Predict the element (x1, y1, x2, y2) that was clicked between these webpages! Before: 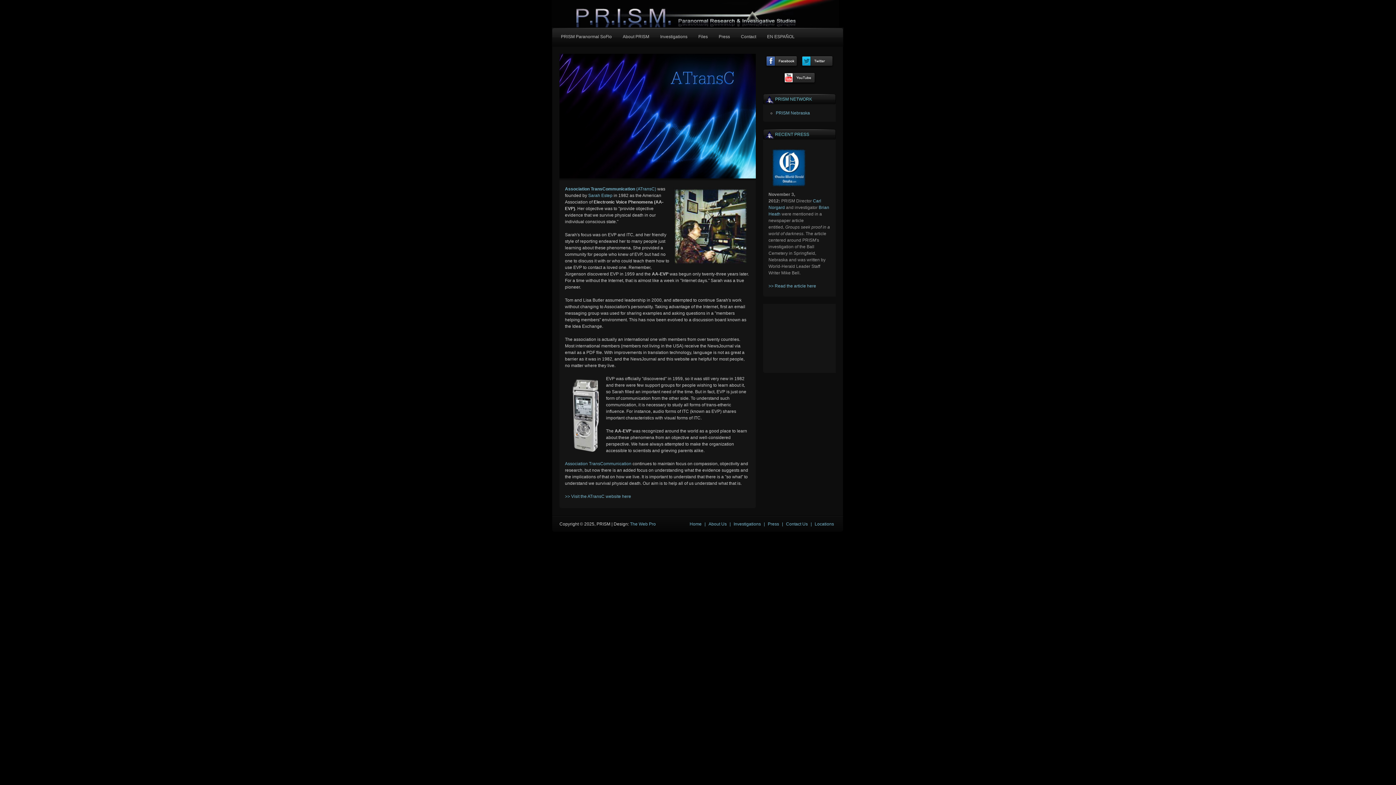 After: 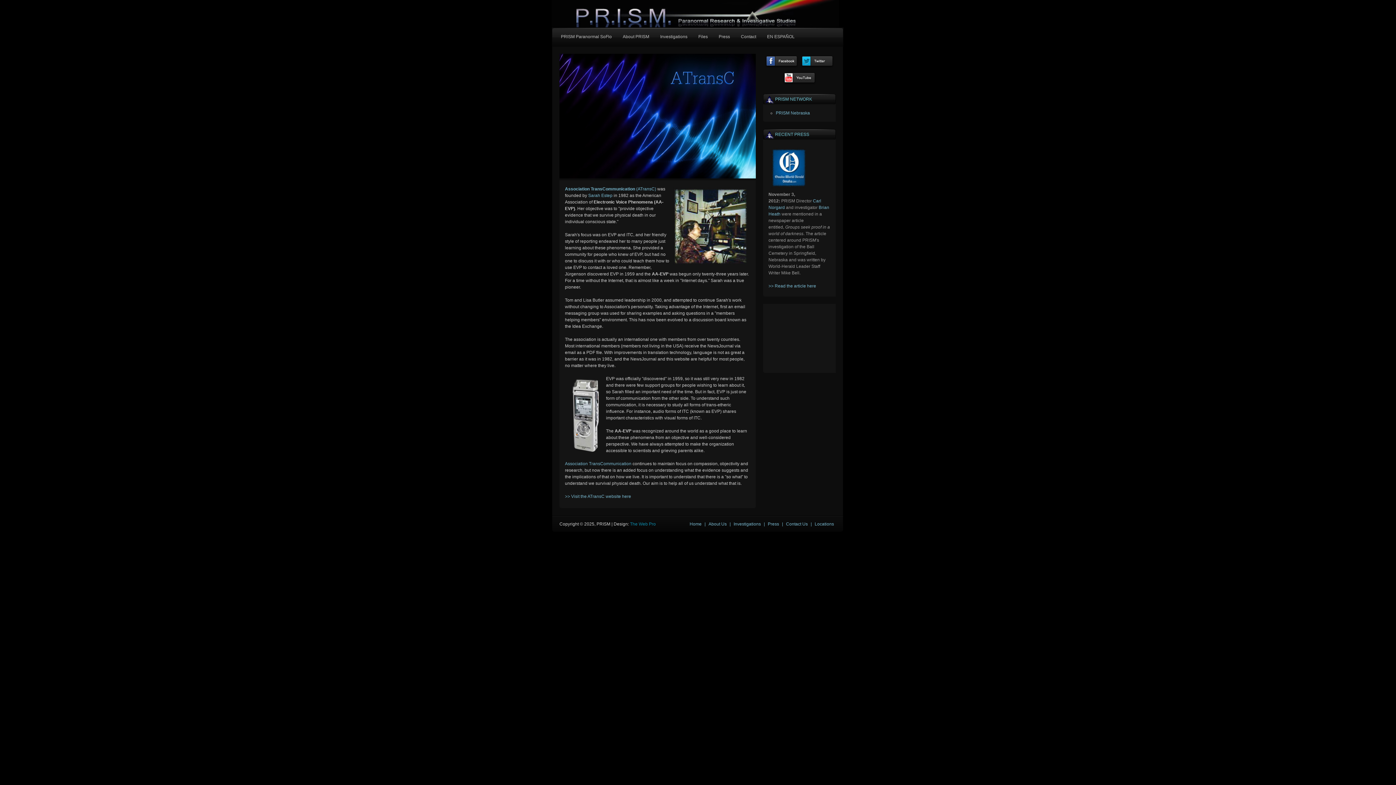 Action: label: The Web Pro bbox: (630, 521, 656, 526)